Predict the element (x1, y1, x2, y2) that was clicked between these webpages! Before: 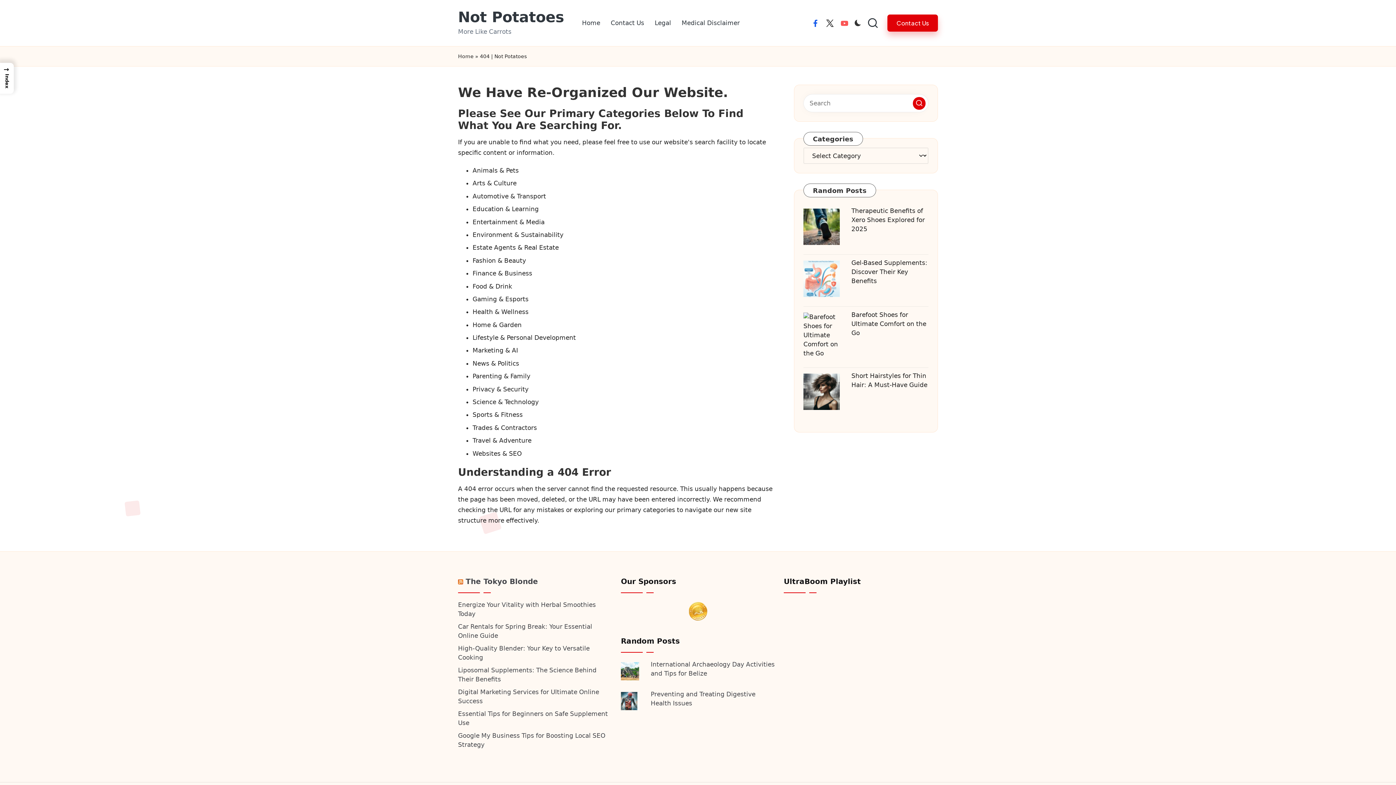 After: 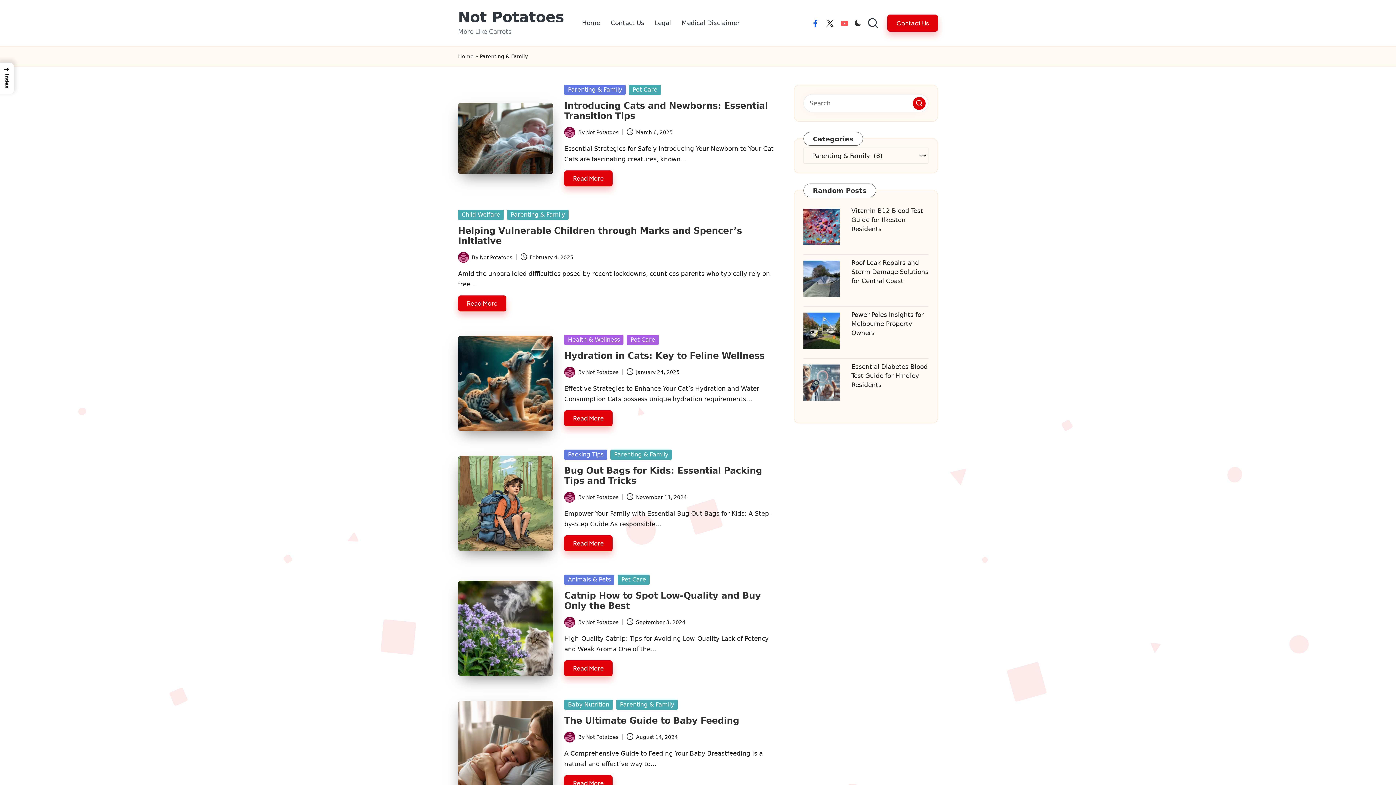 Action: label: Parenting & Family bbox: (472, 372, 530, 380)